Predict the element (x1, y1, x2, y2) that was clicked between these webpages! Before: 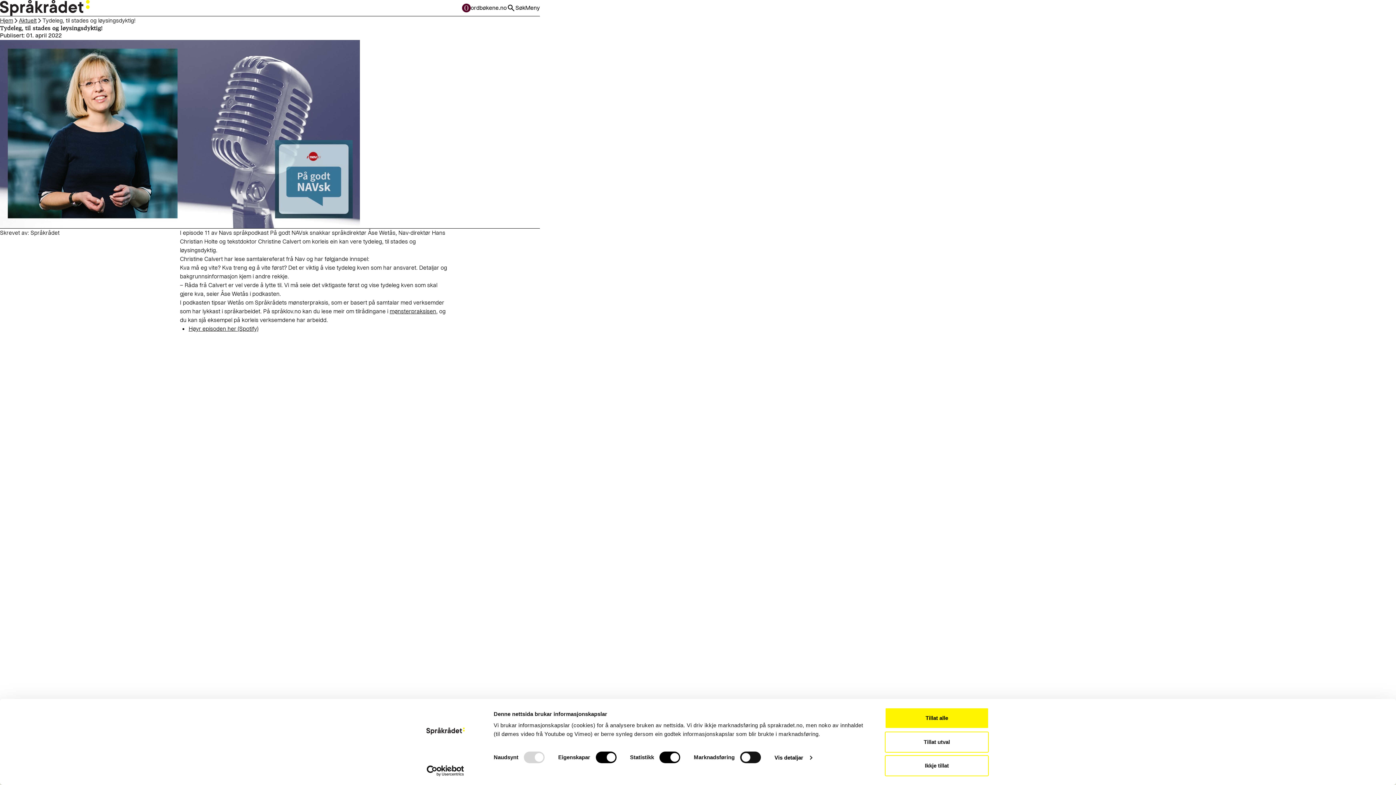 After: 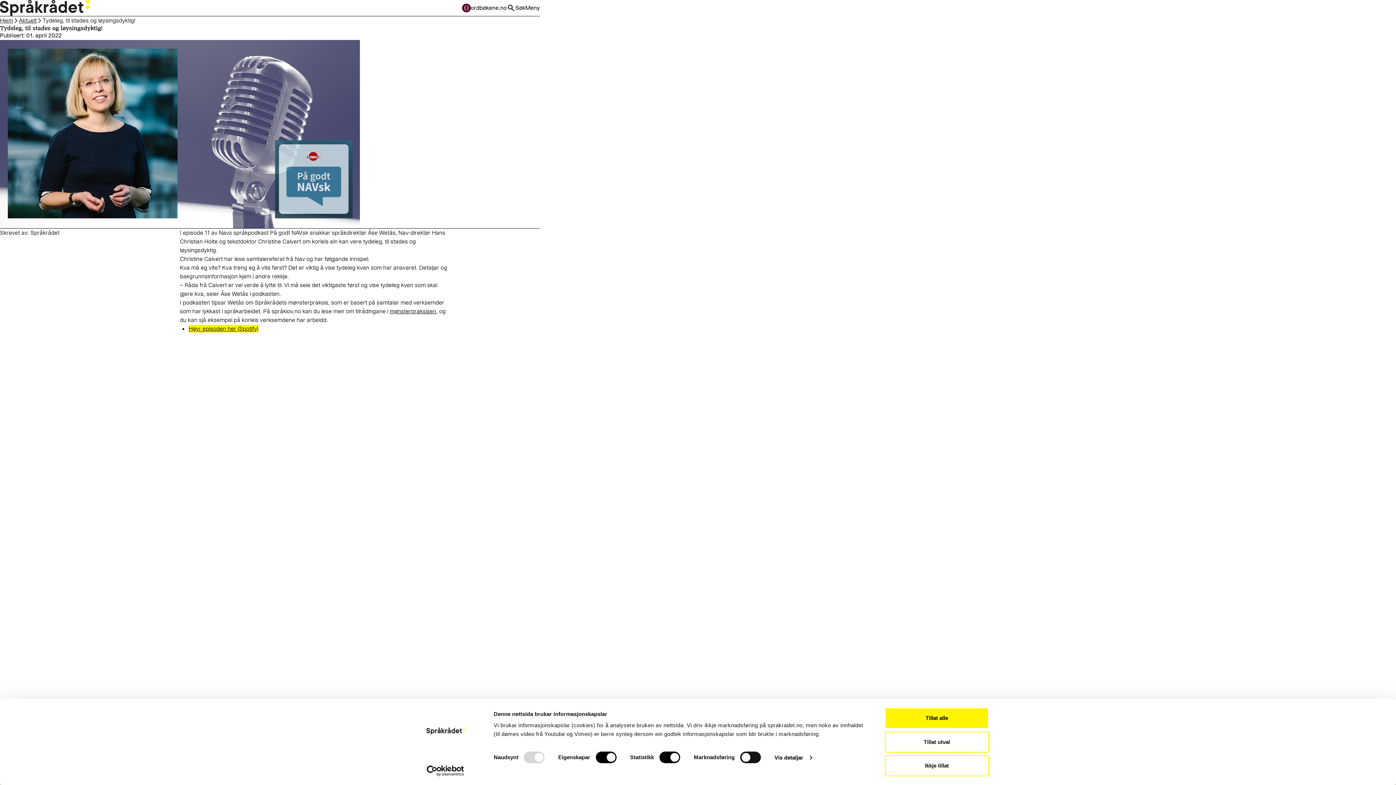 Action: label: Høyr episoden her (Spotify) bbox: (188, 325, 258, 332)